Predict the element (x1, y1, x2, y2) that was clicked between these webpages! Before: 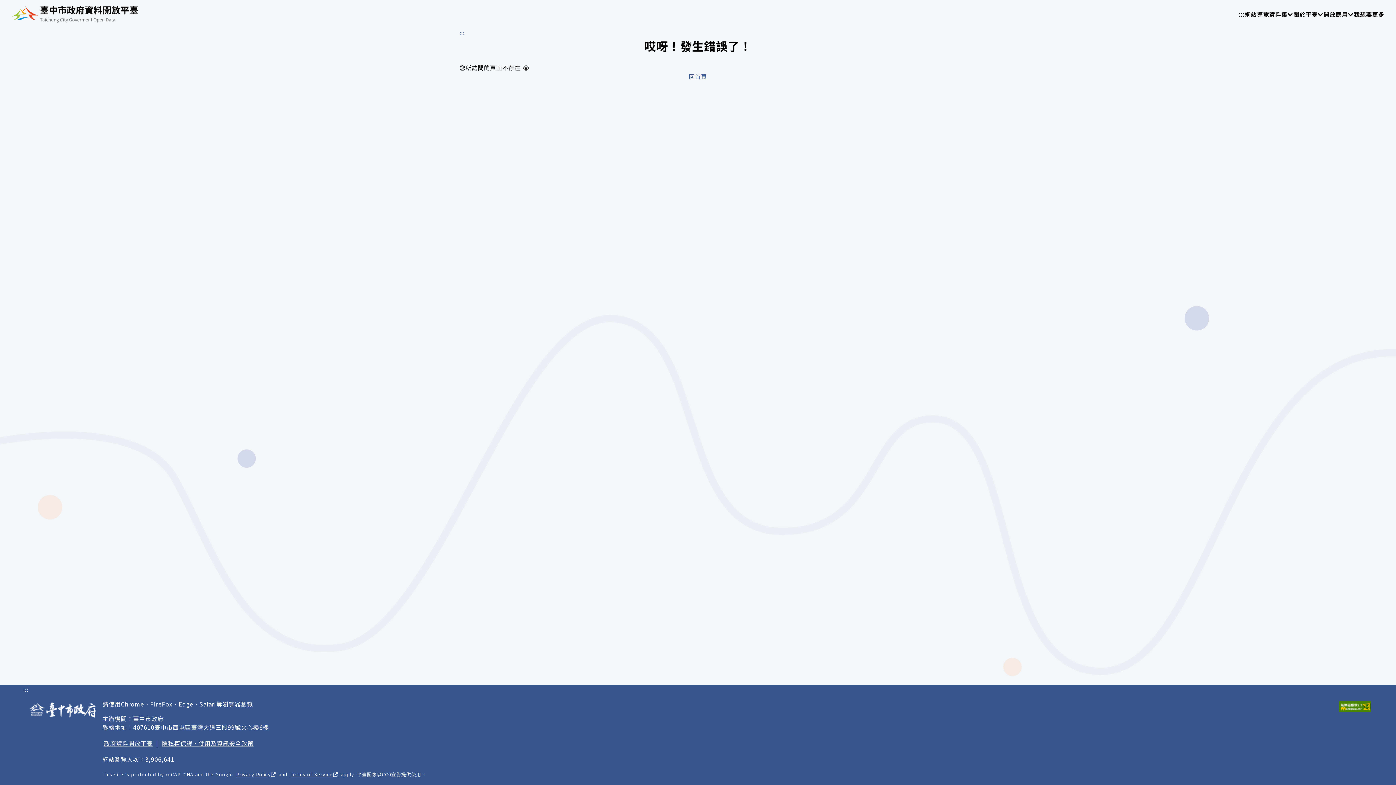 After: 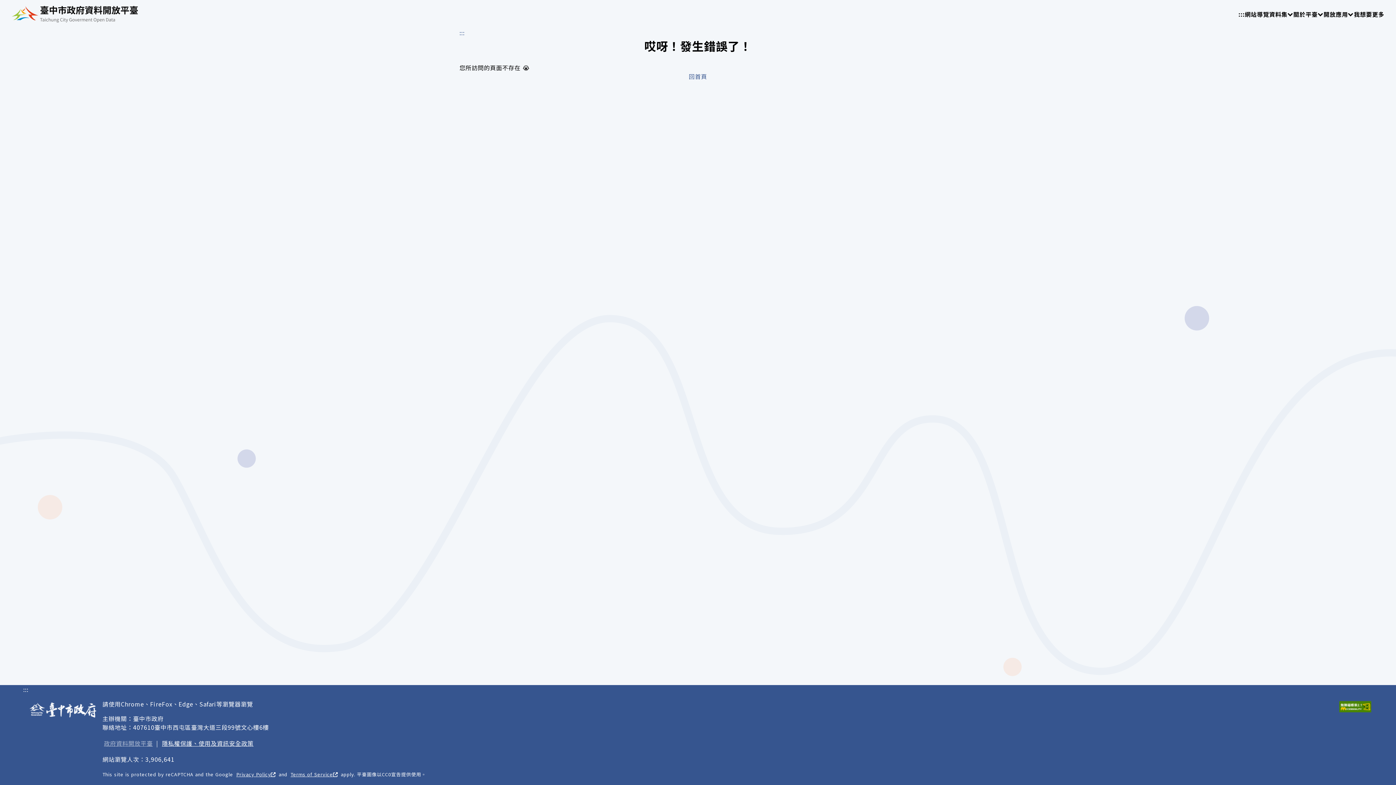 Action: label: 政府資料開放平臺 bbox: (102, 737, 154, 749)